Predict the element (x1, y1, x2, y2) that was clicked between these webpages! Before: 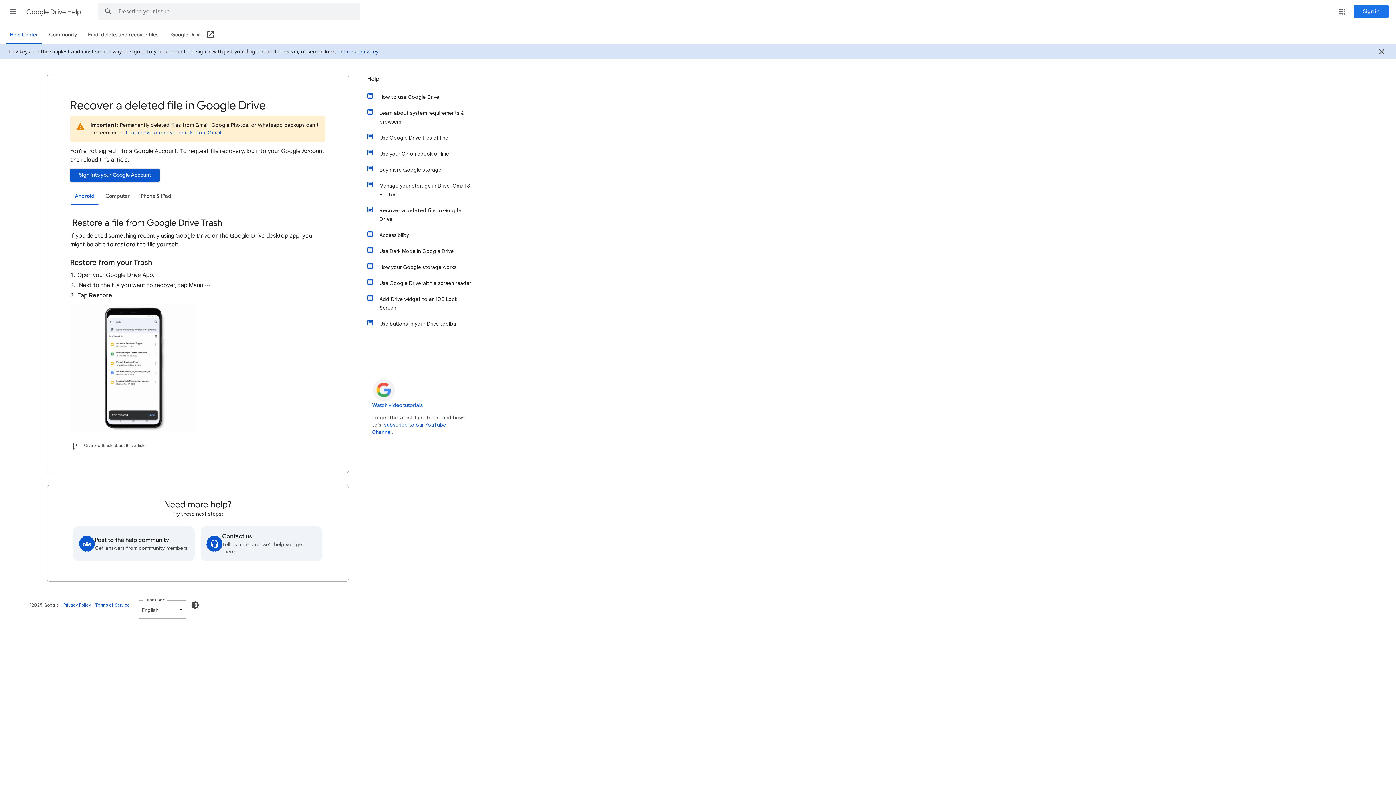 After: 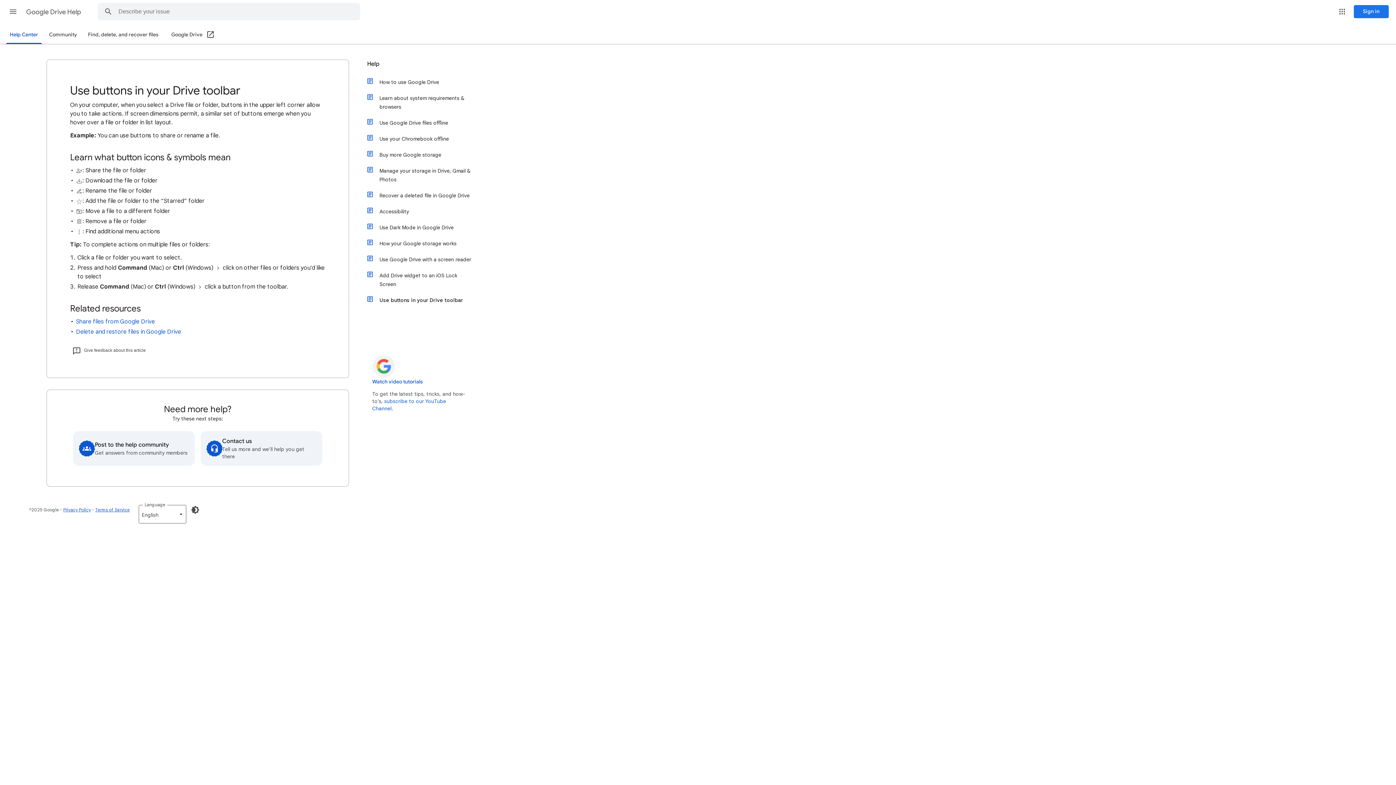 Action: label: Use buttons in your Drive toolbar bbox: (374, 316, 472, 332)